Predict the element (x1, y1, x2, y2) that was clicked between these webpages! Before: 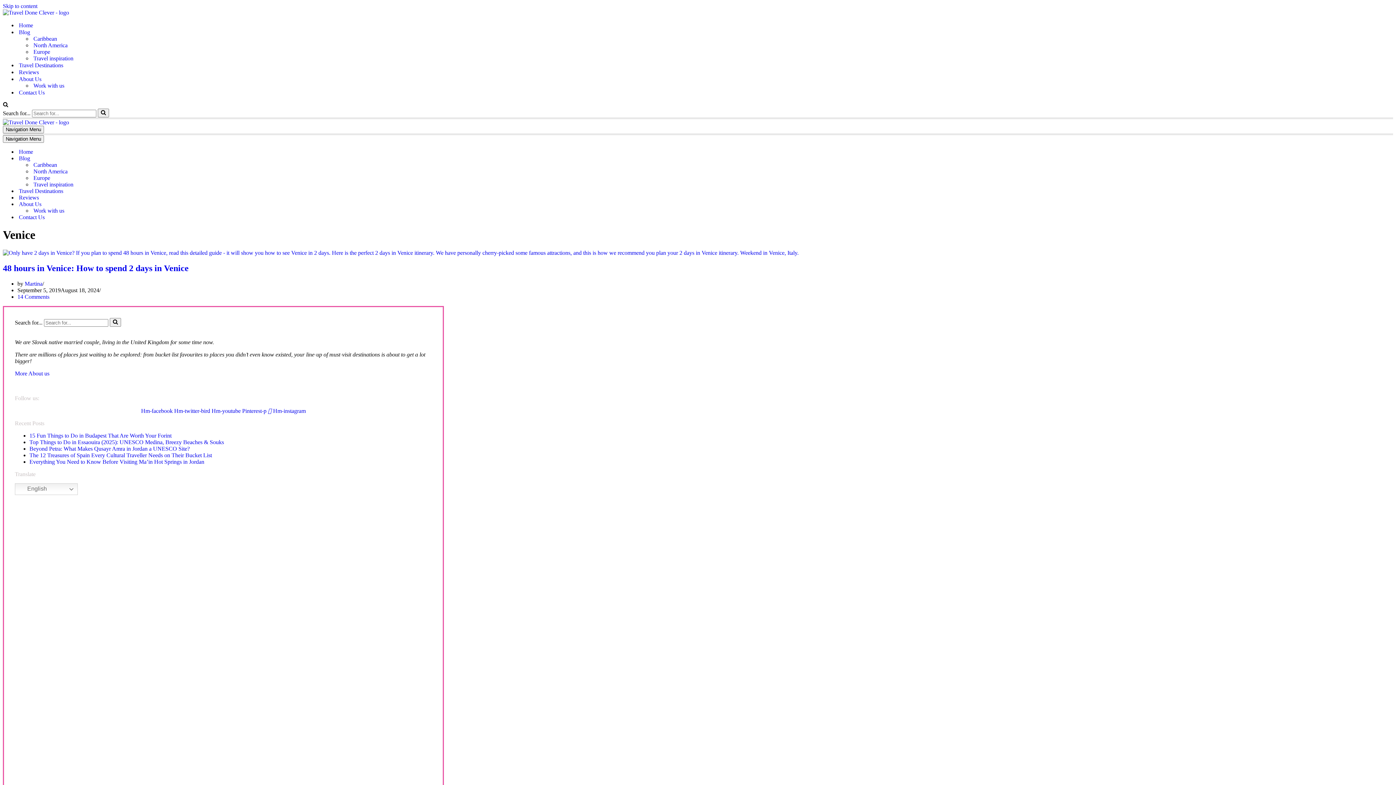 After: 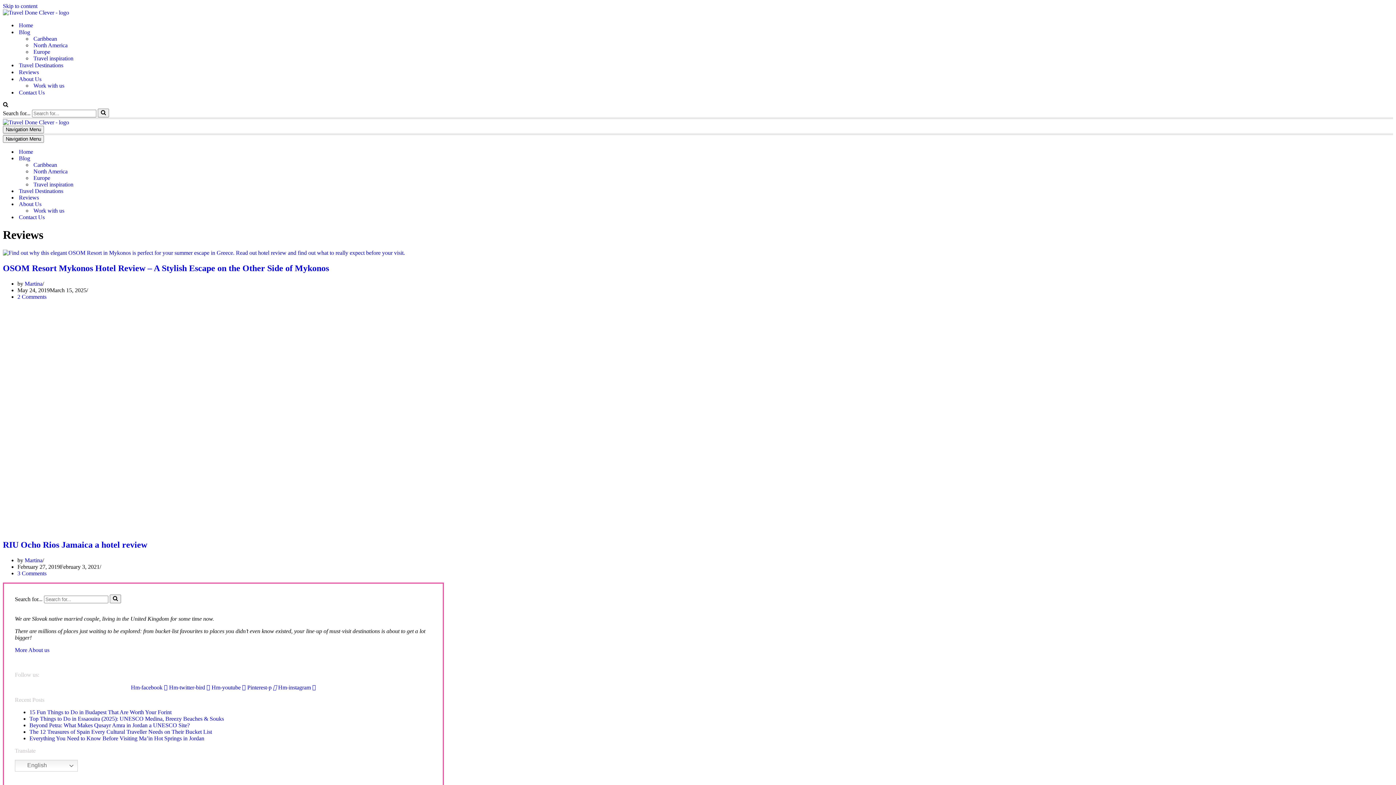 Action: bbox: (18, 194, 132, 201) label: Reviews